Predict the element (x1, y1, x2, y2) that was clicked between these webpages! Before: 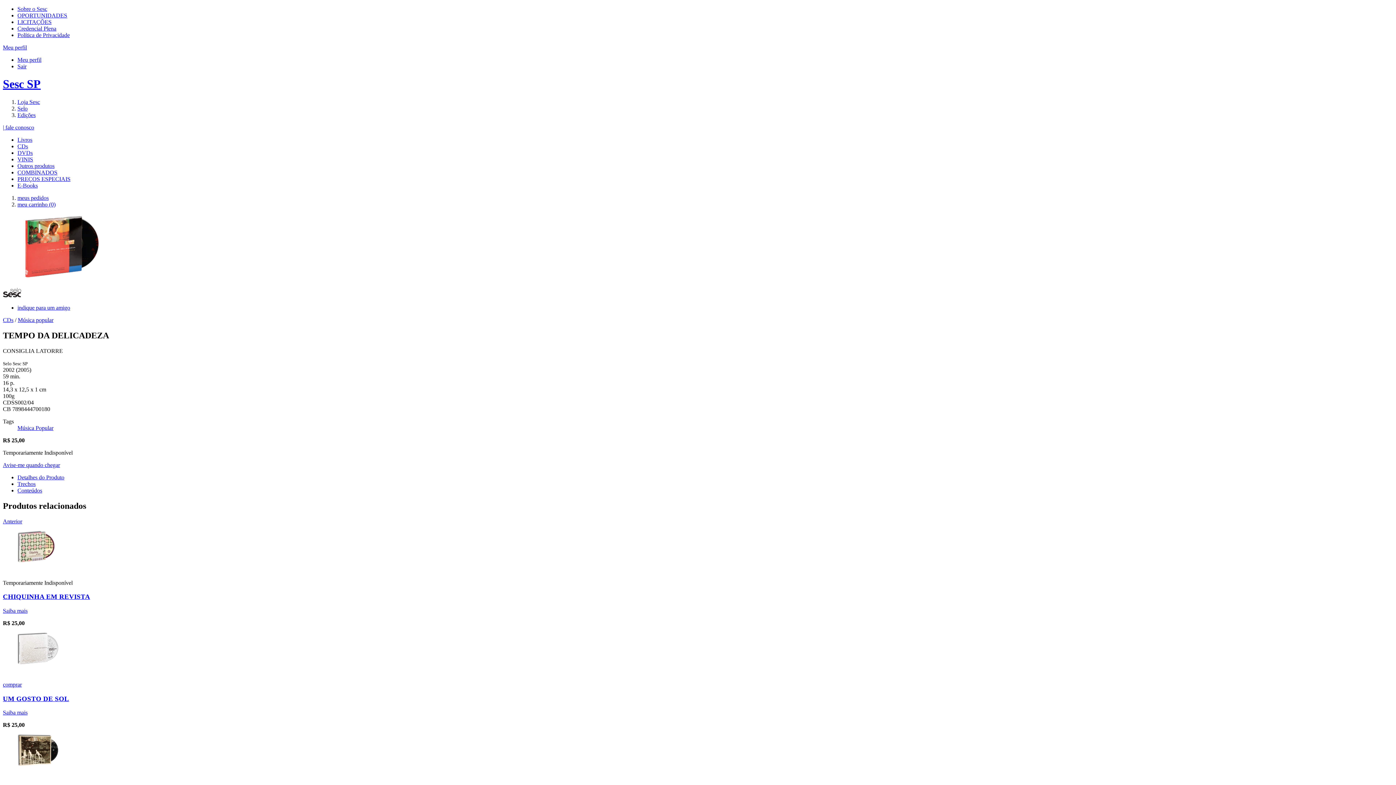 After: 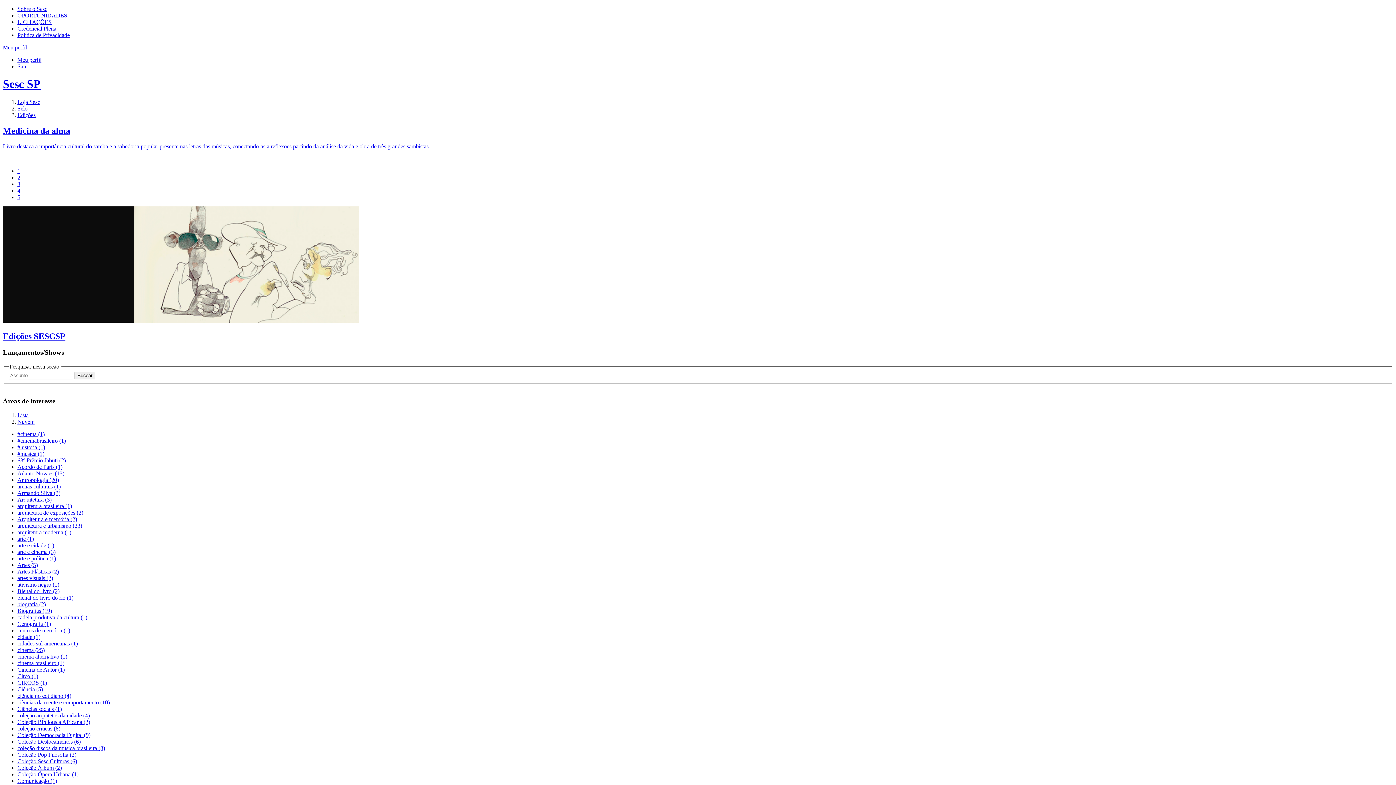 Action: label: Edições bbox: (17, 111, 35, 118)